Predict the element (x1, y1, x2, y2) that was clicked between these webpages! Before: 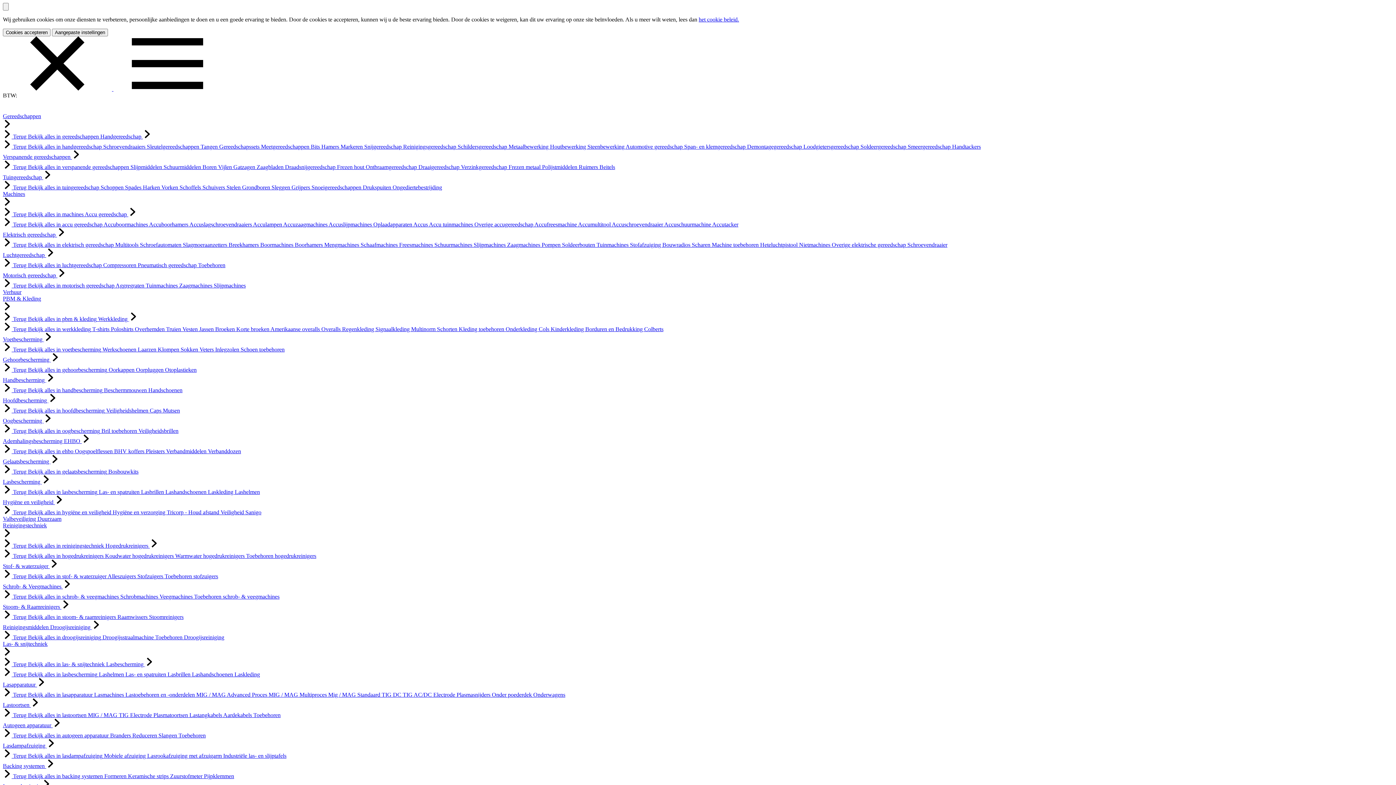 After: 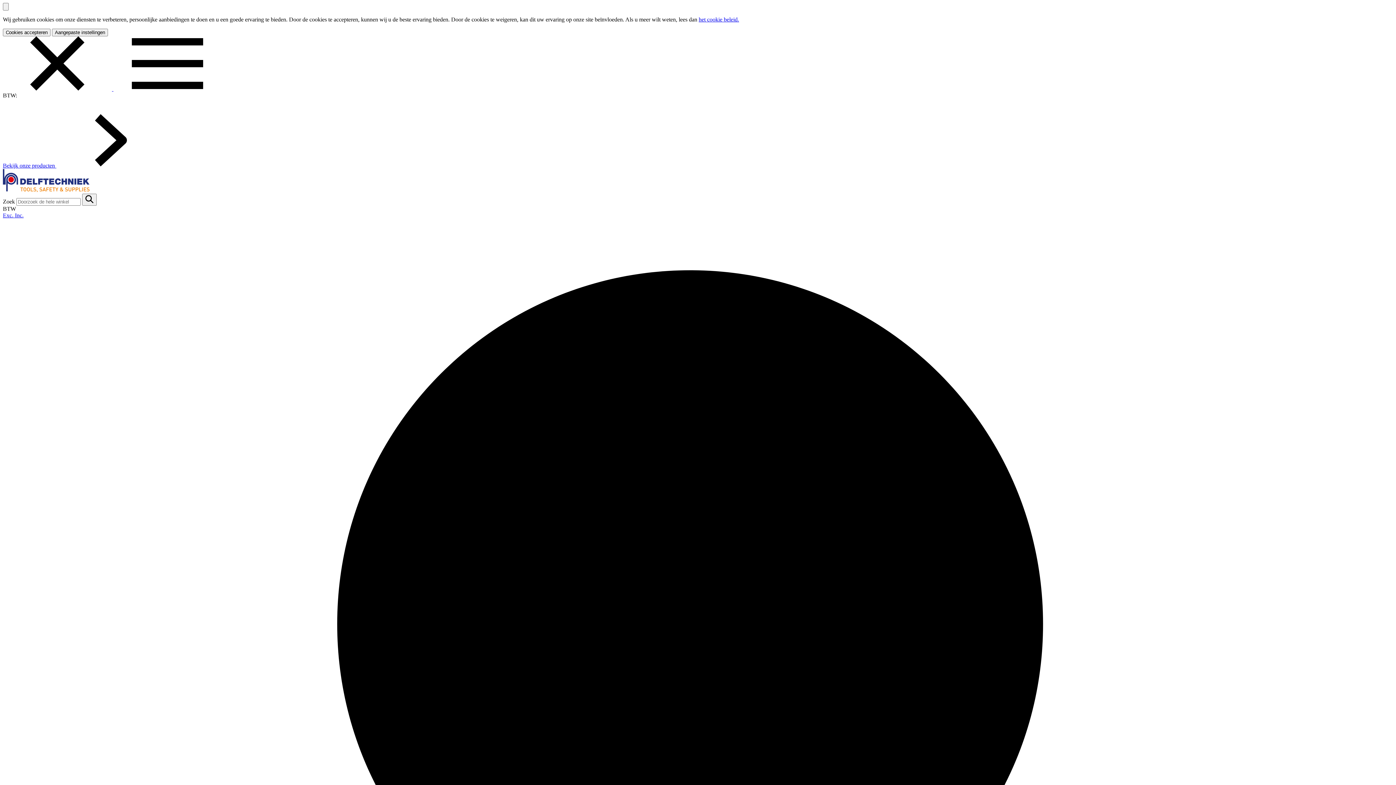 Action: bbox: (285, 164, 337, 170) label: Draadsnijgereedschap 